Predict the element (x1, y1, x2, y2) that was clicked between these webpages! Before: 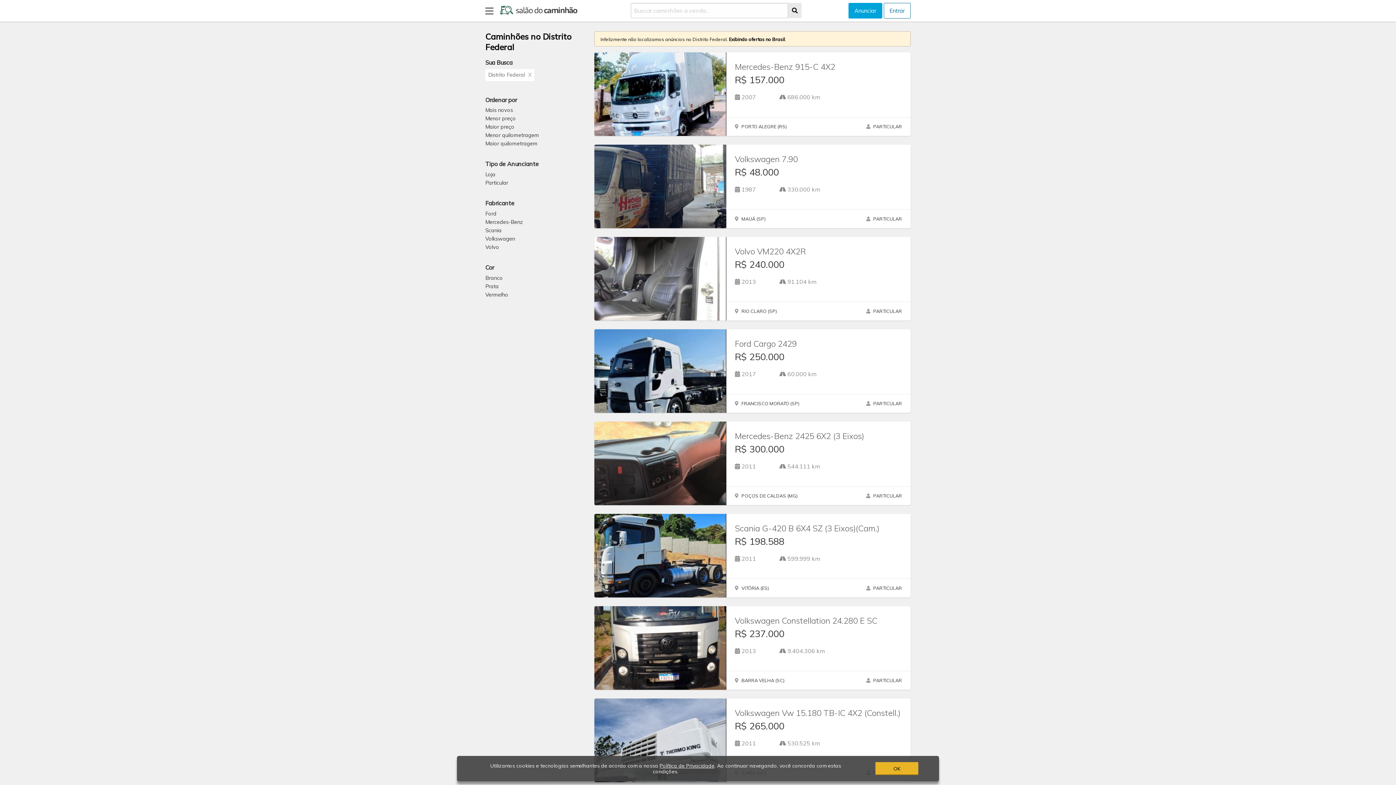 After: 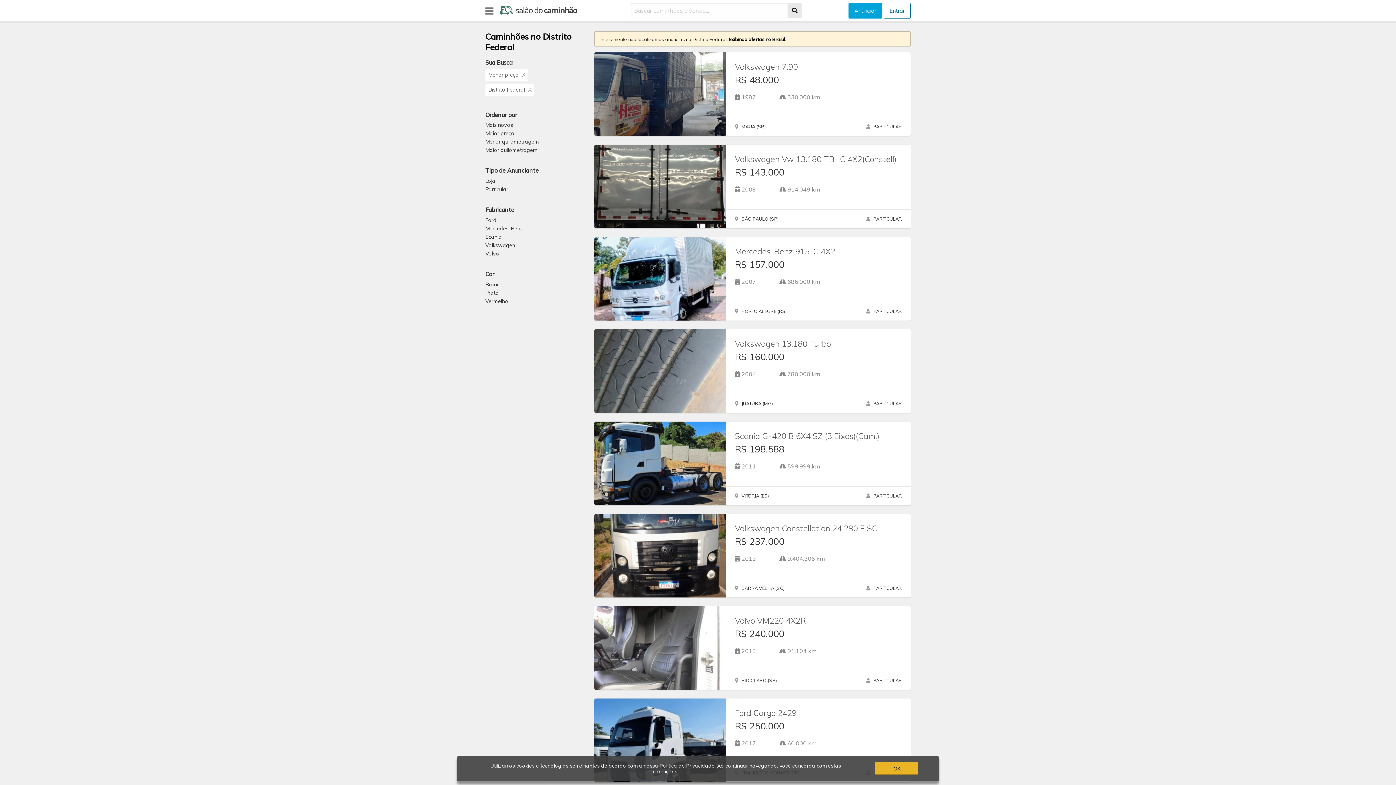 Action: label: Menor preço bbox: (485, 115, 516, 121)